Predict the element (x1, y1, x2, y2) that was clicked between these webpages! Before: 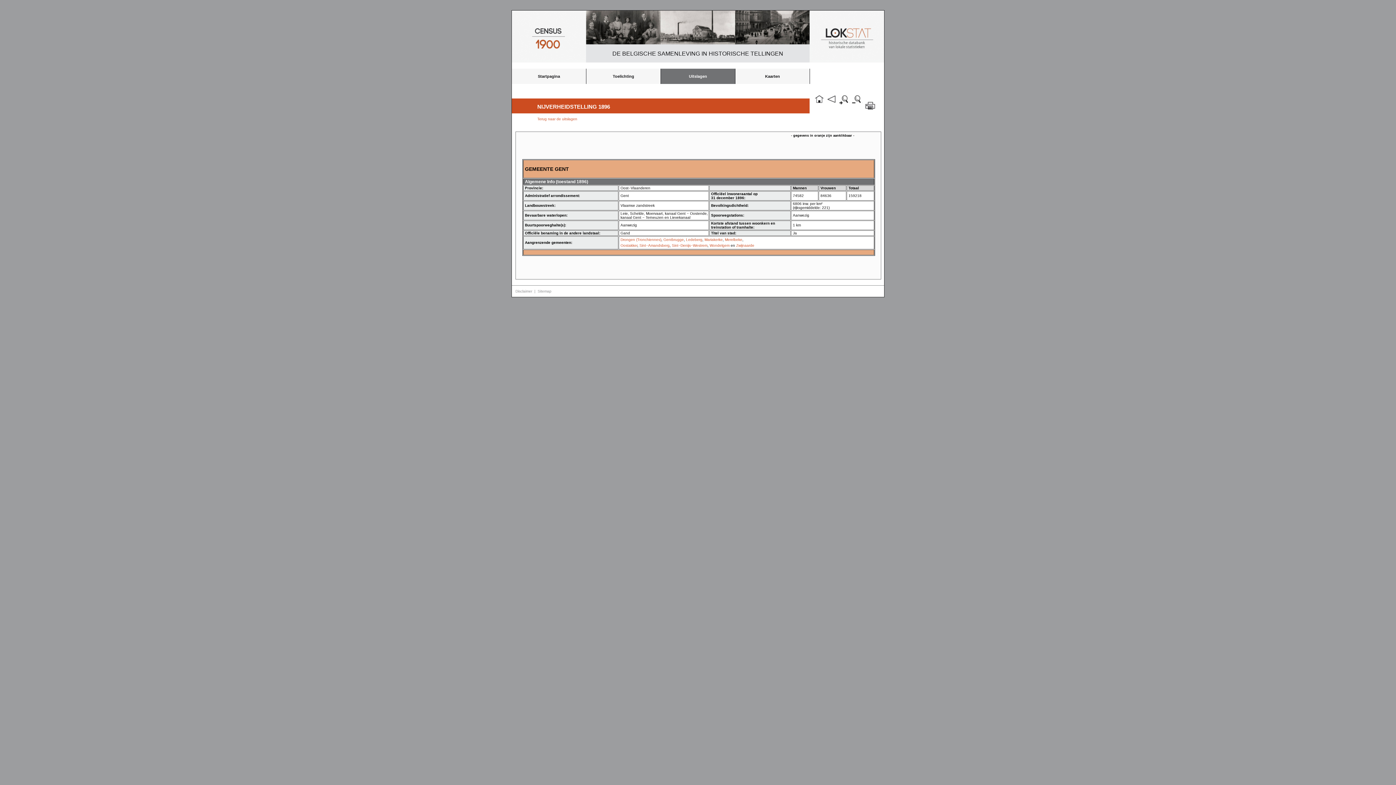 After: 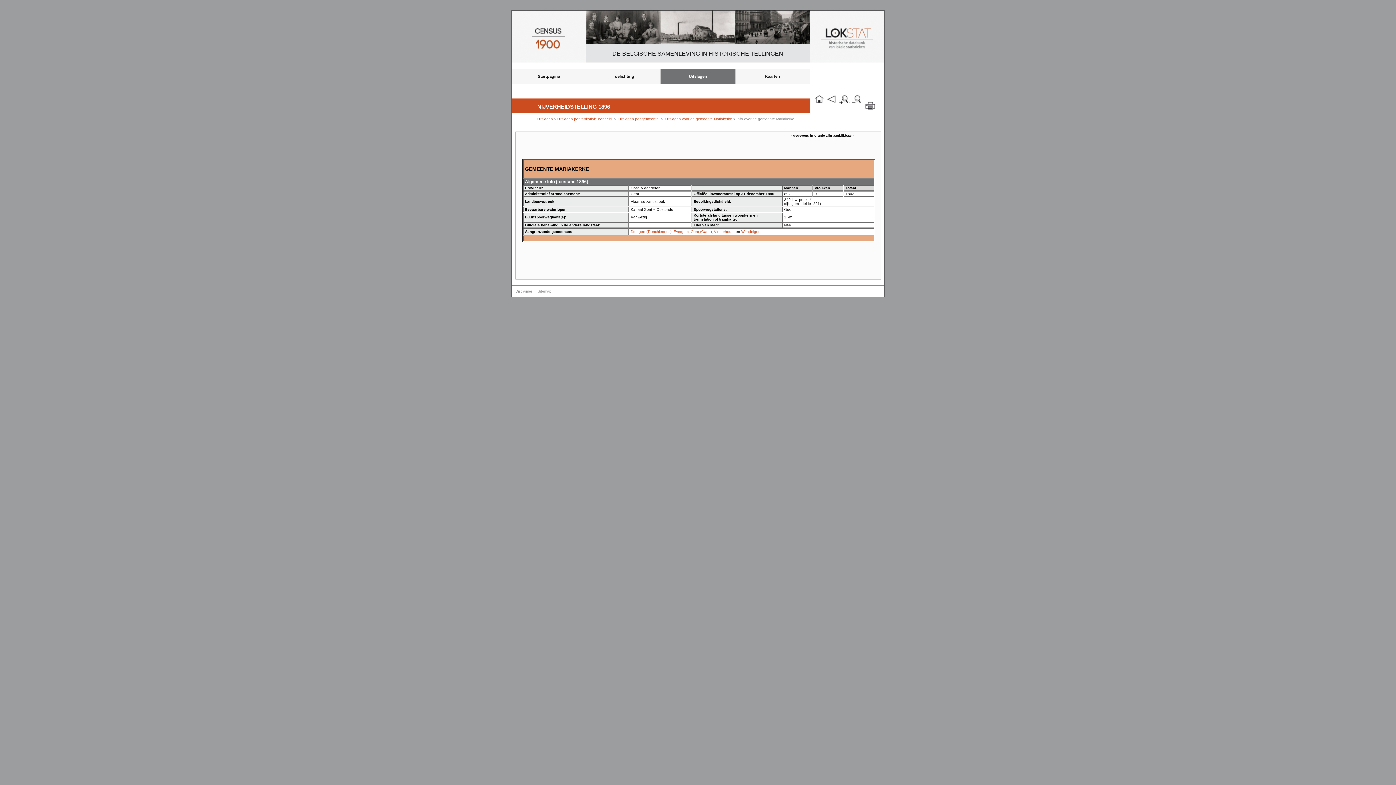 Action: bbox: (704, 237, 722, 241) label: Mariakerke